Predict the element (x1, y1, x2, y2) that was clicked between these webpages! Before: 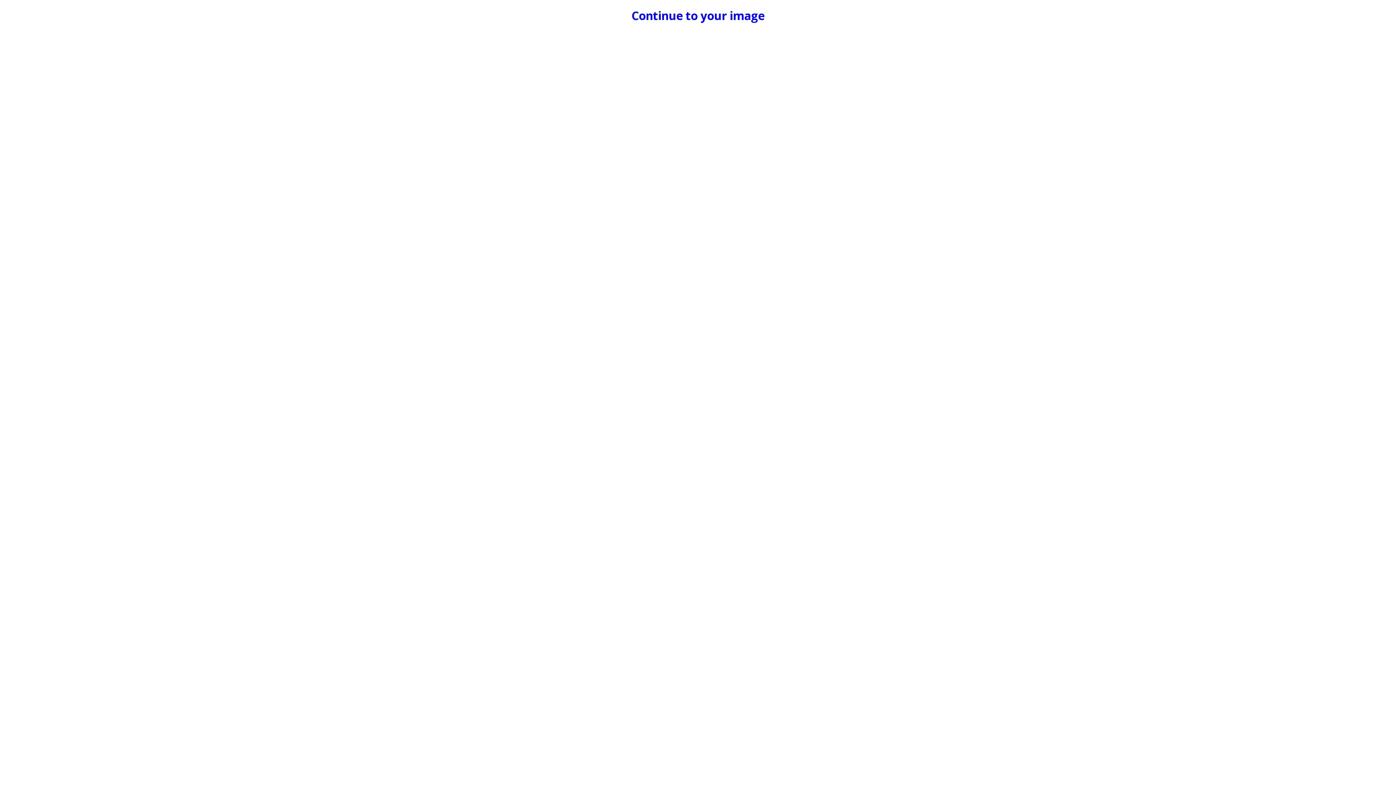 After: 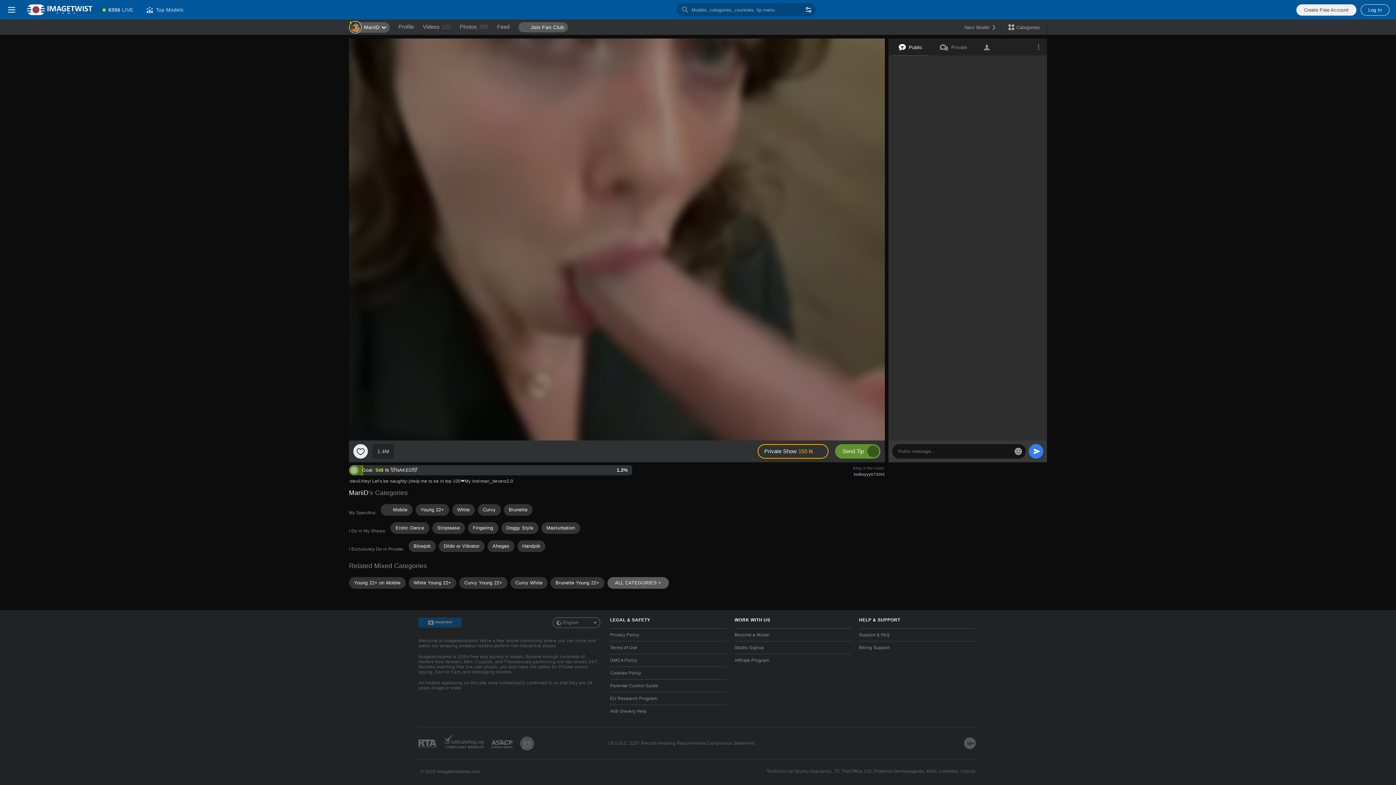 Action: label: Continue to your image bbox: (631, 7, 764, 23)